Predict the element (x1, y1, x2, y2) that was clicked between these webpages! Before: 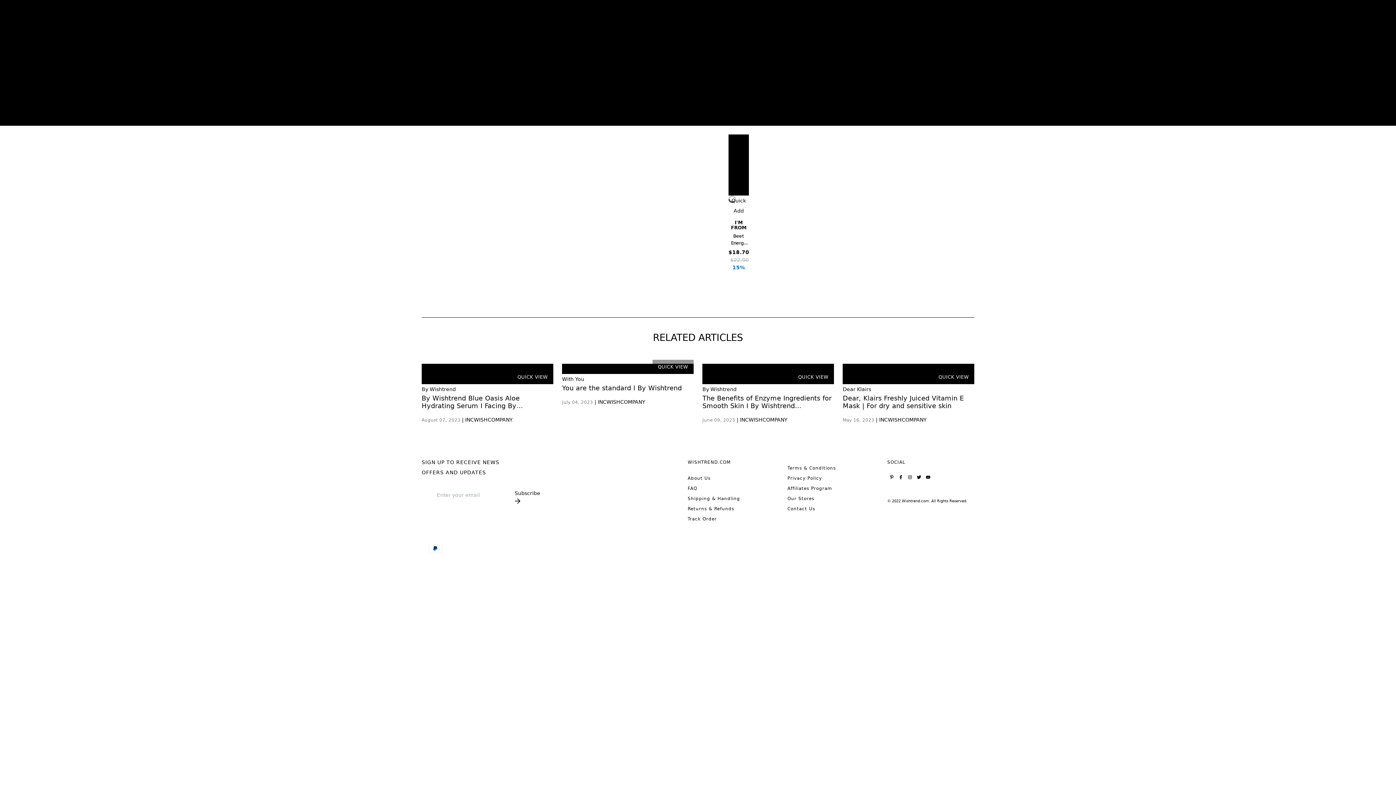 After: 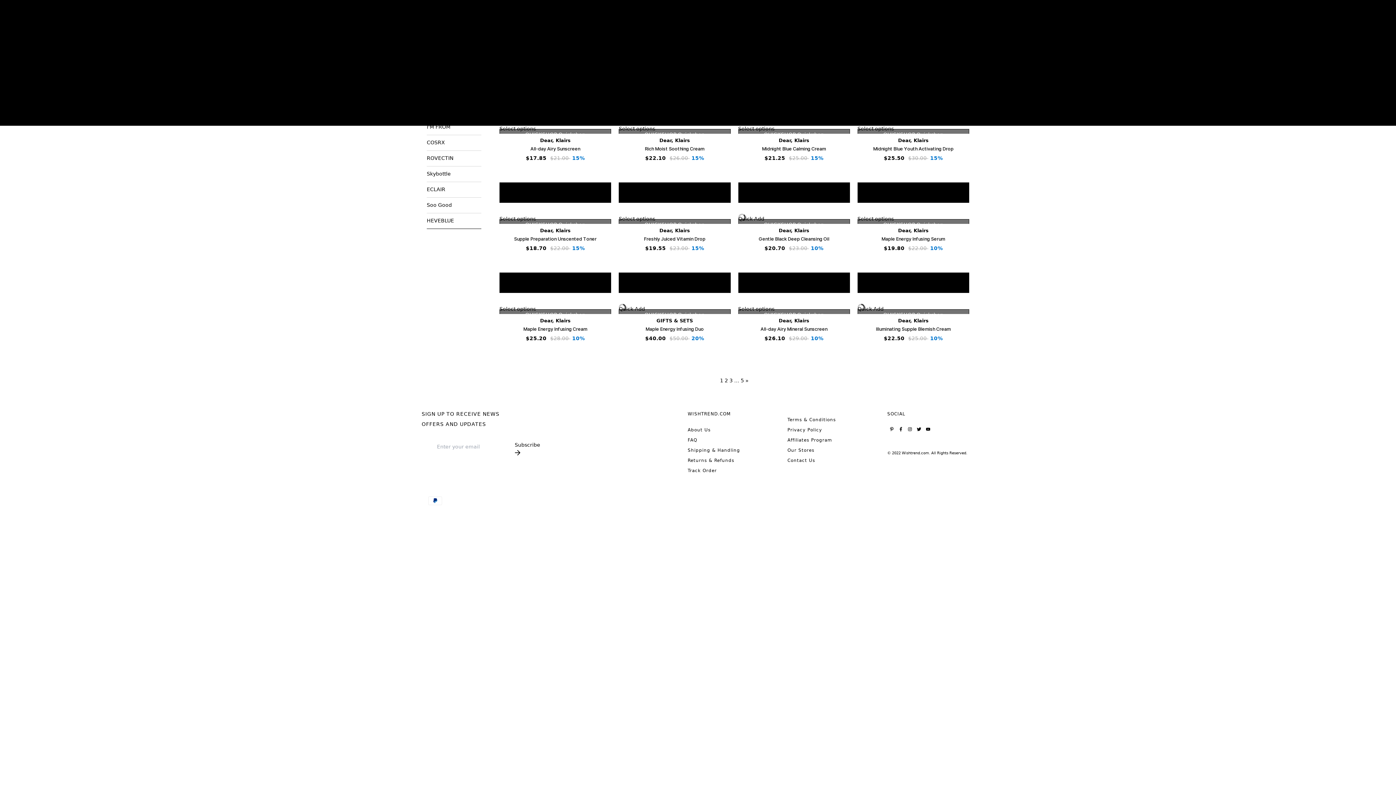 Action: label: BRAND bbox: (758, 77, 797, 90)